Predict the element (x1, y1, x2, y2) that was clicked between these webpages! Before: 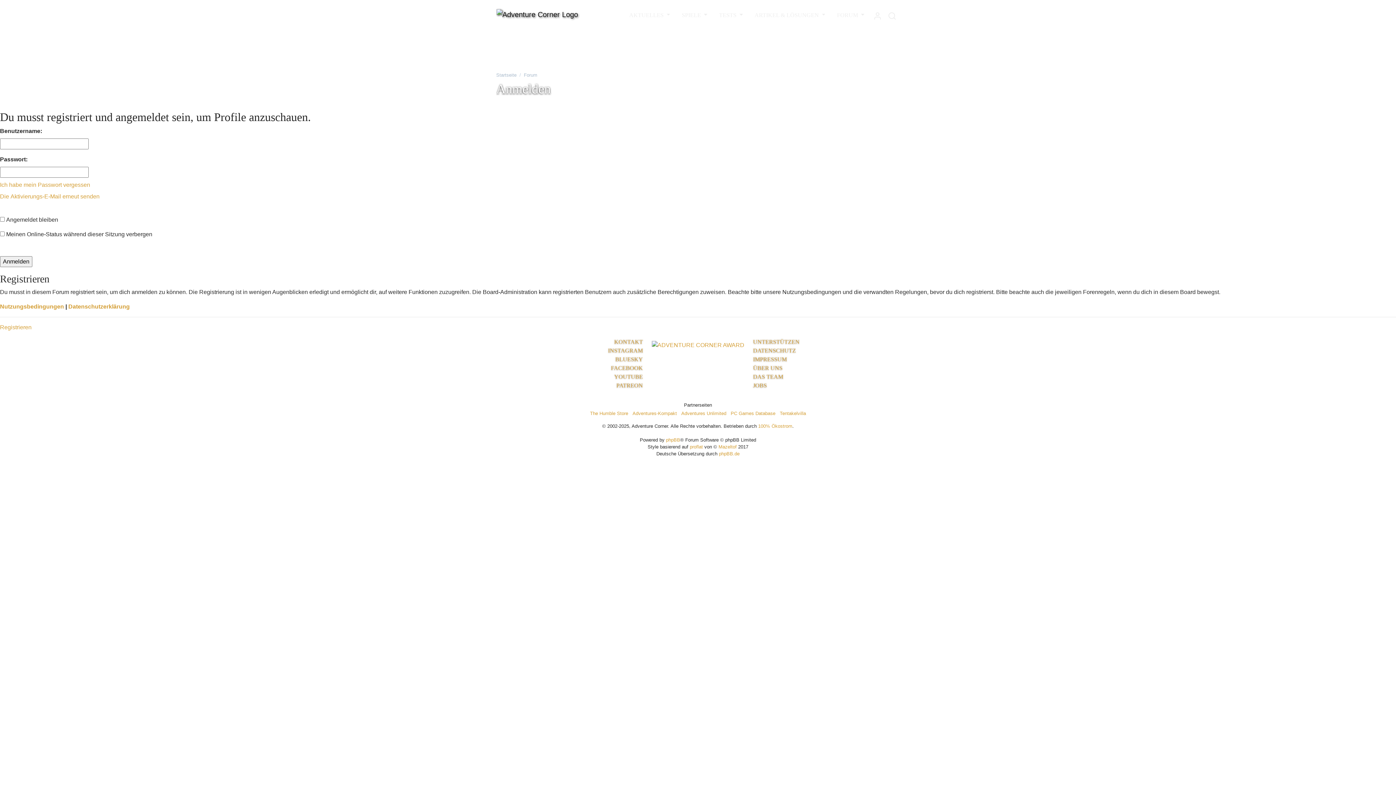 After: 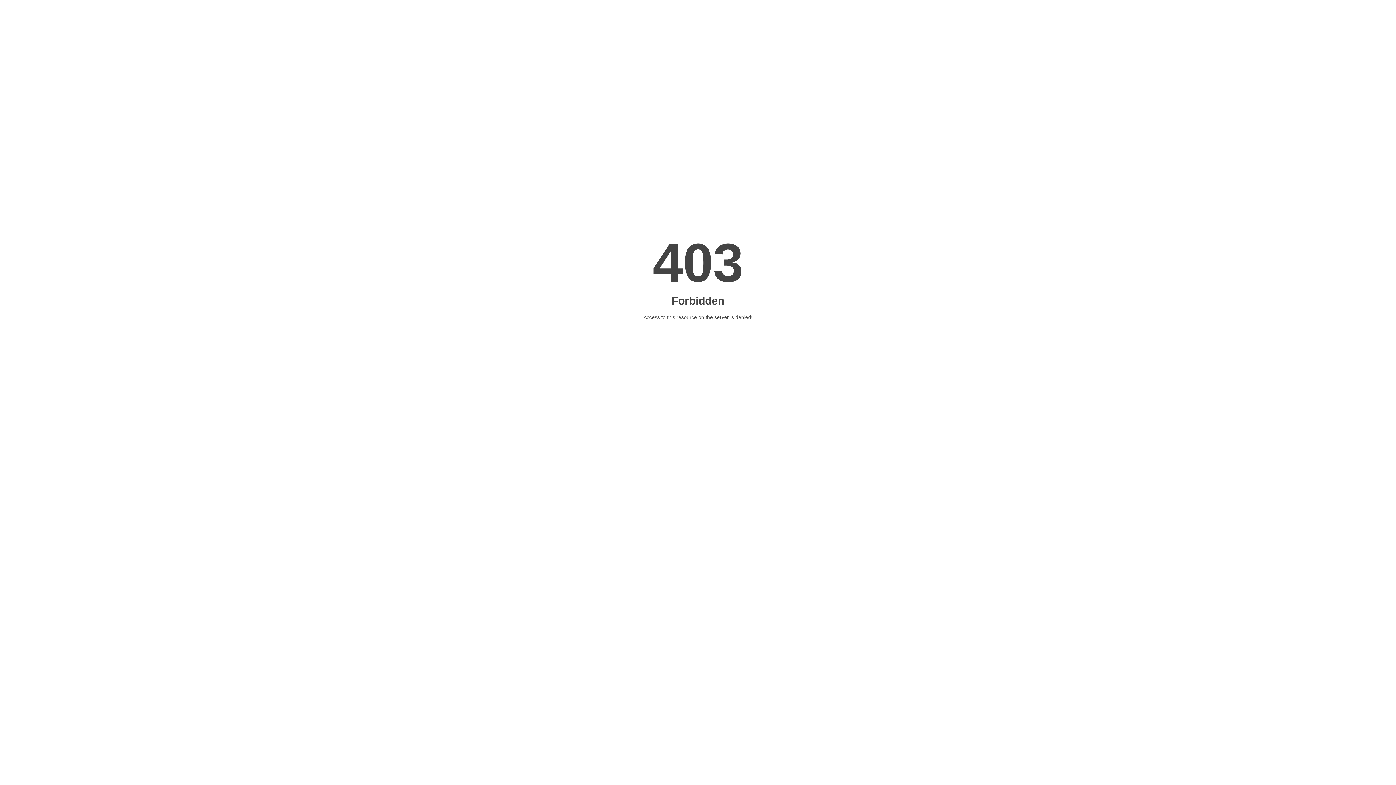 Action: label: Mazeltof bbox: (718, 444, 736, 449)